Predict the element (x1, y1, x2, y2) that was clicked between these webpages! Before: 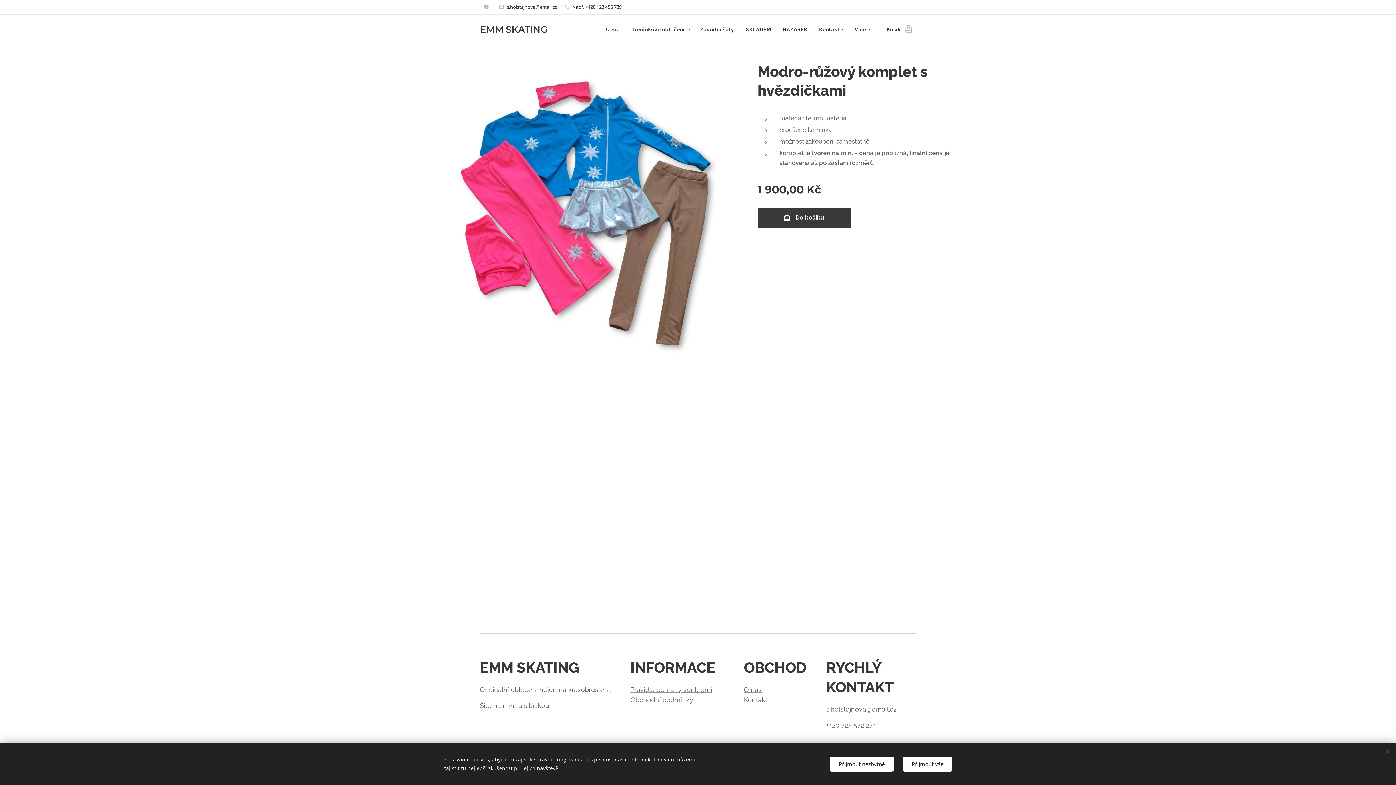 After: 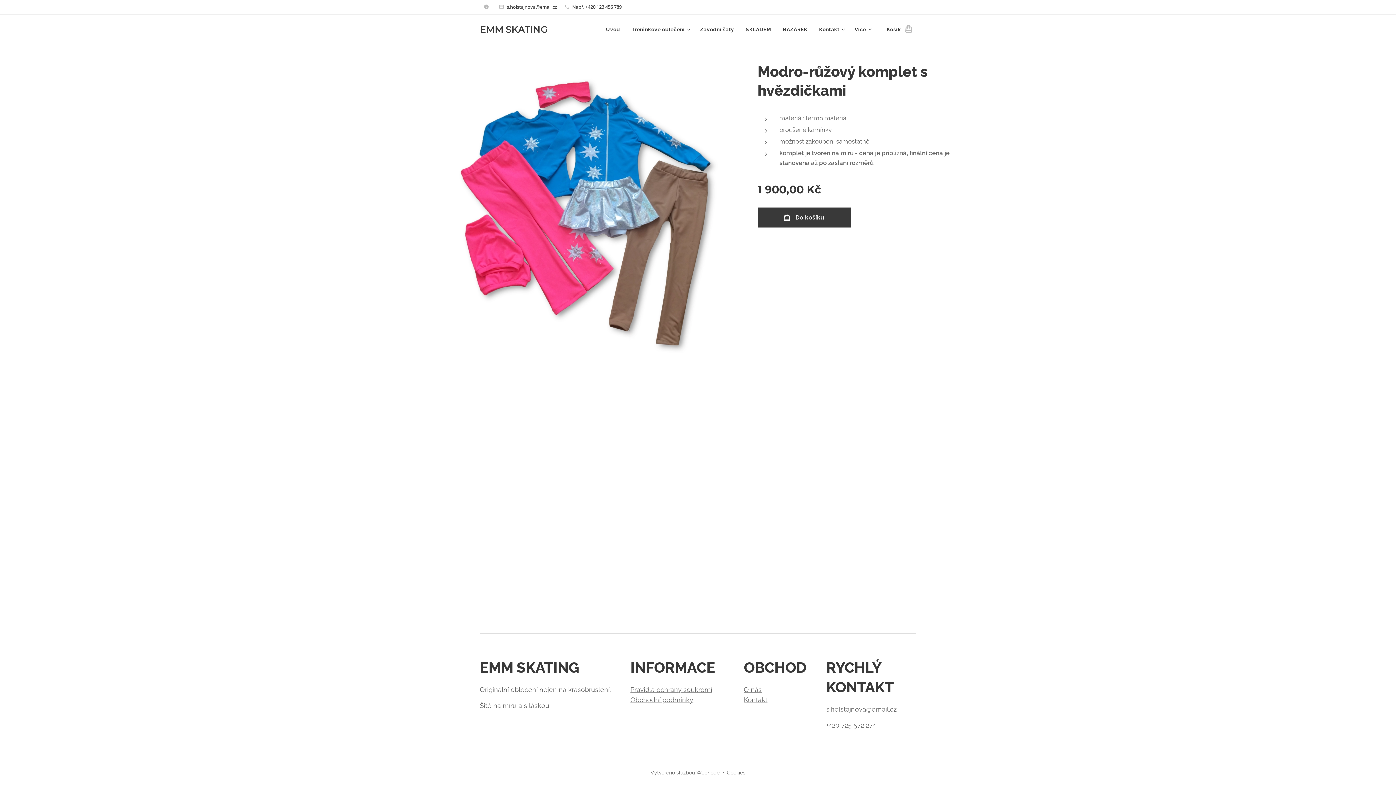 Action: label: Přijmout nezbytné bbox: (829, 756, 894, 771)